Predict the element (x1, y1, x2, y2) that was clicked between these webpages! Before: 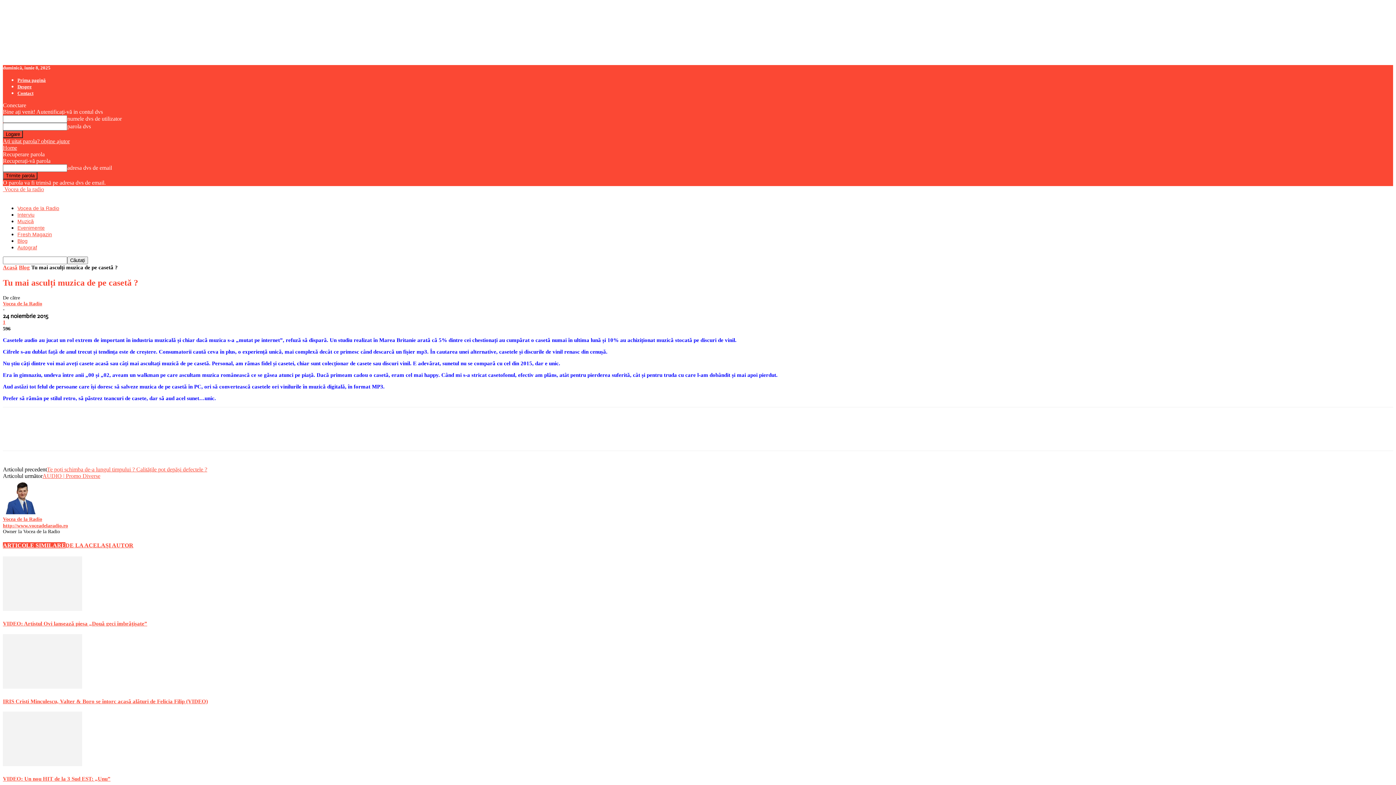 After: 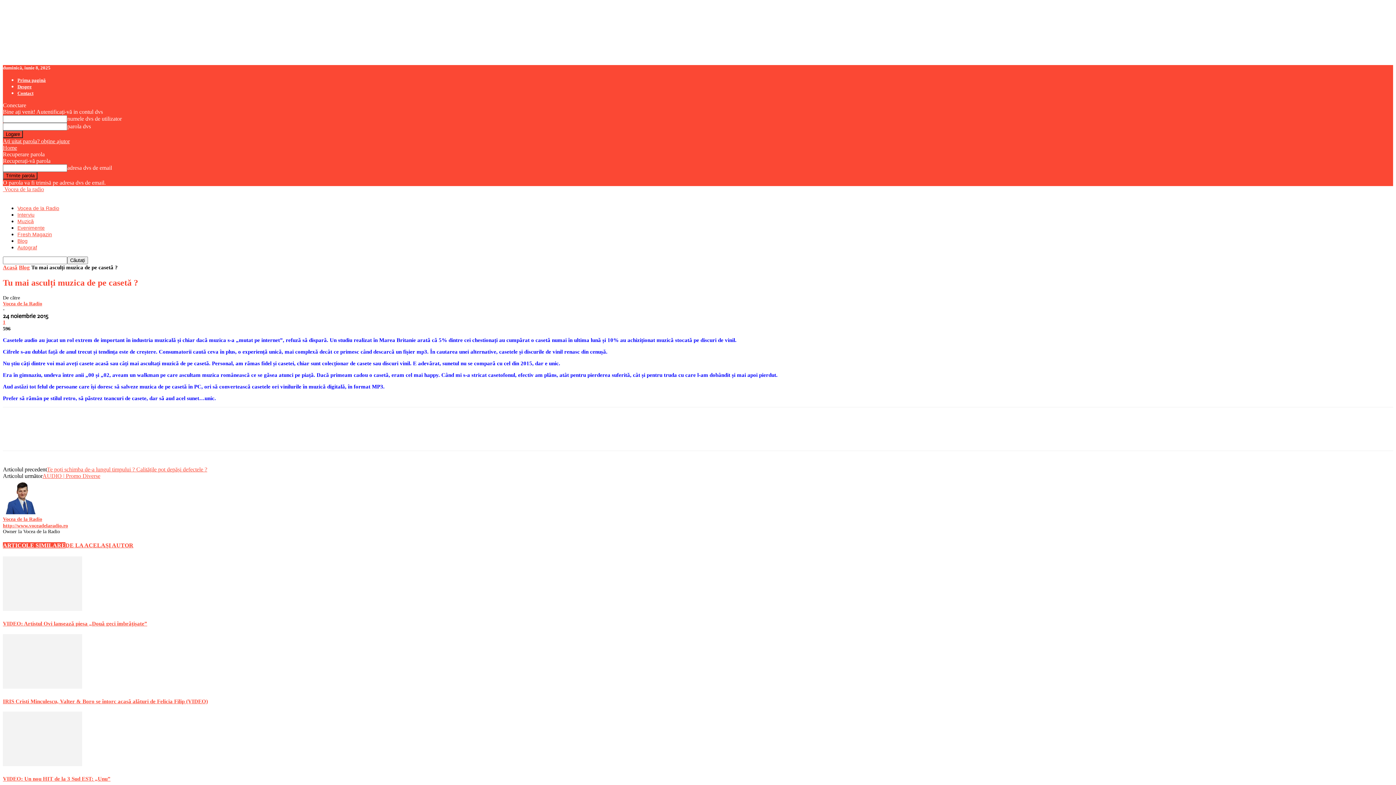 Action: bbox: (107, 427, 132, 443)